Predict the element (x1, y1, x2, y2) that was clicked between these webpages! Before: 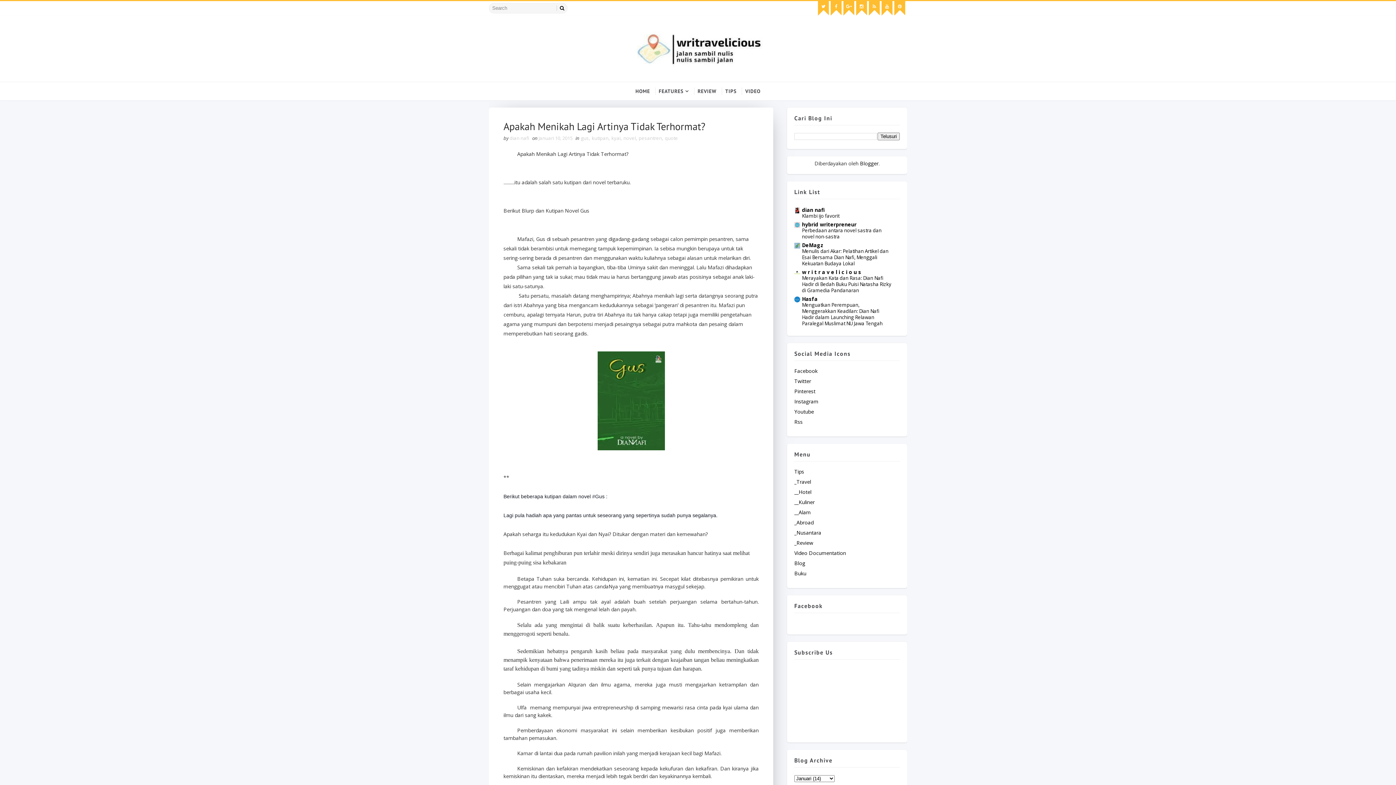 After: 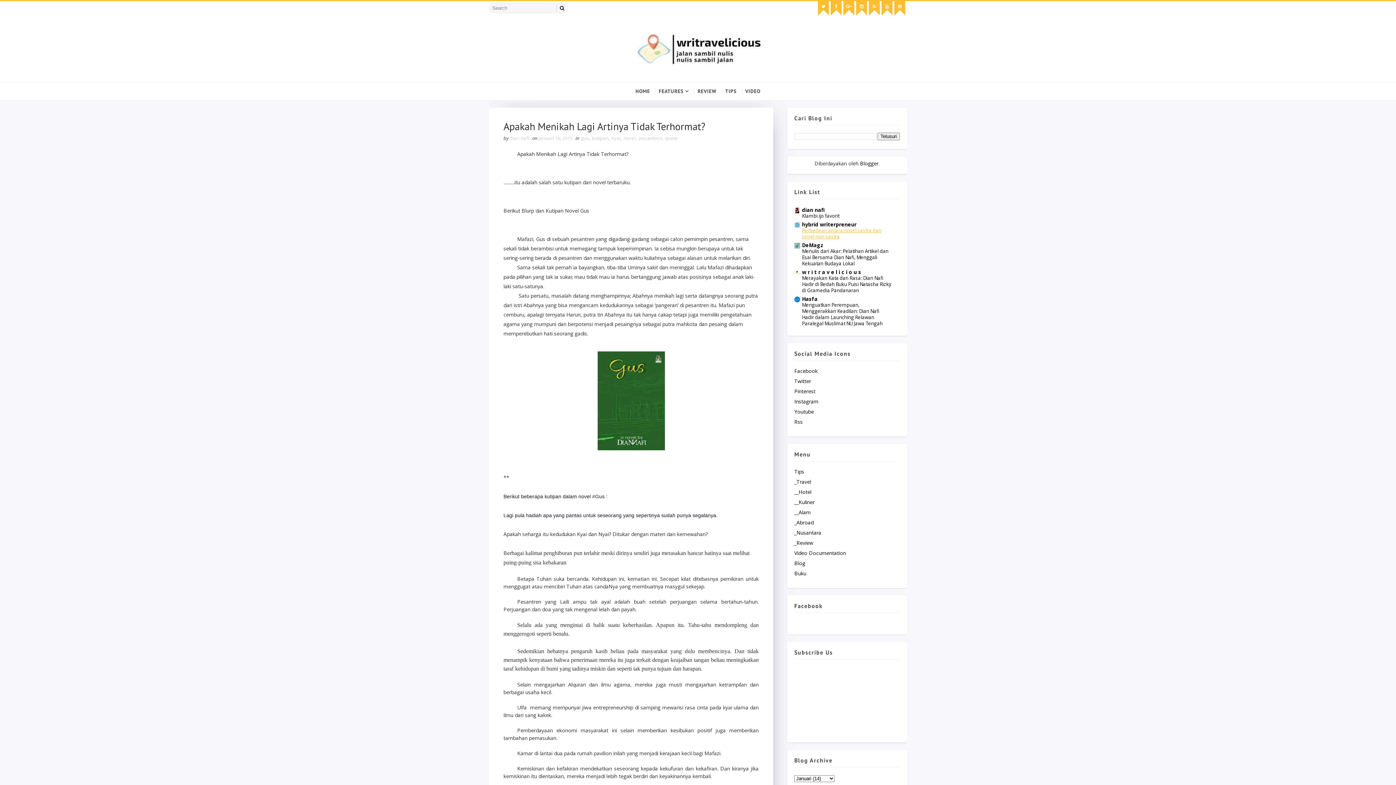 Action: bbox: (802, 227, 881, 240) label: Perbedaan antara novel sastra dan novel non-sastra